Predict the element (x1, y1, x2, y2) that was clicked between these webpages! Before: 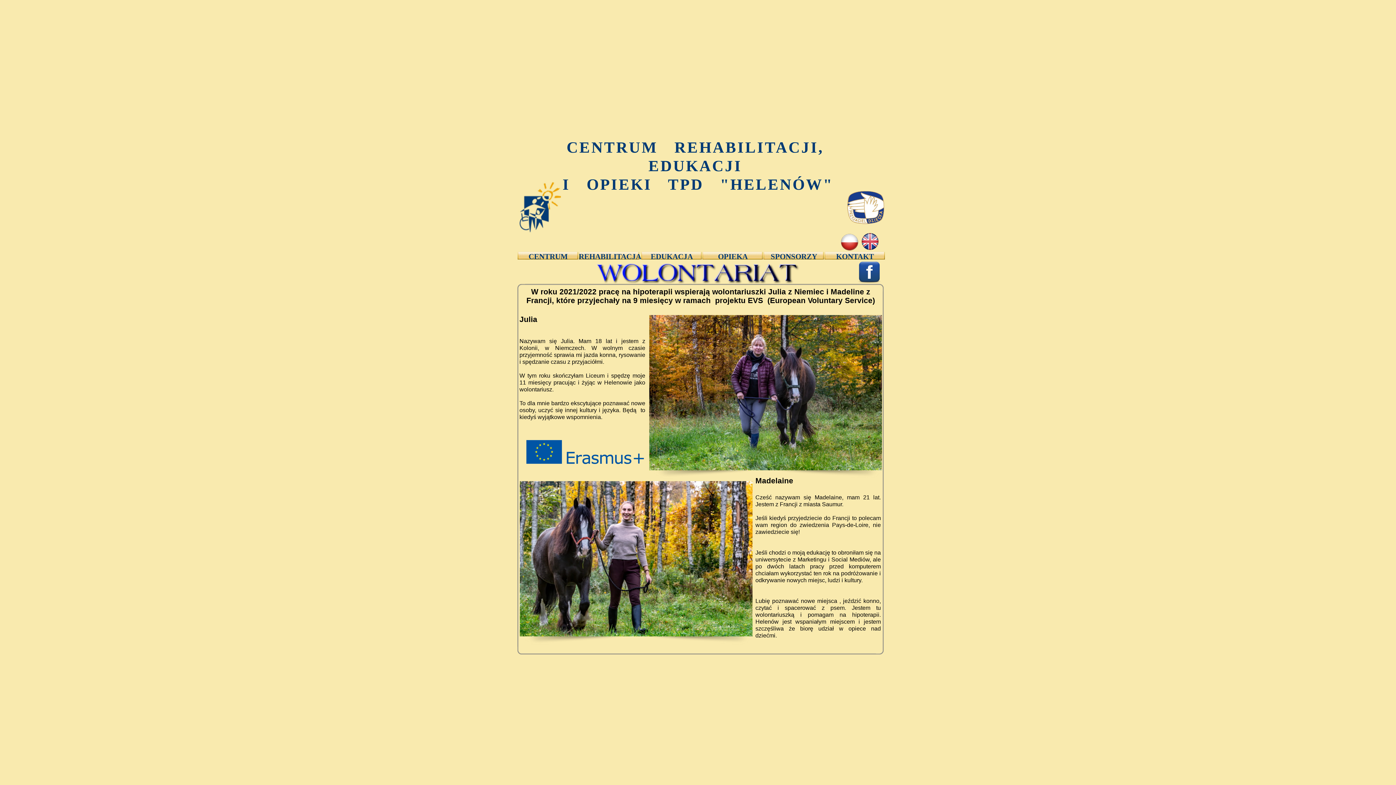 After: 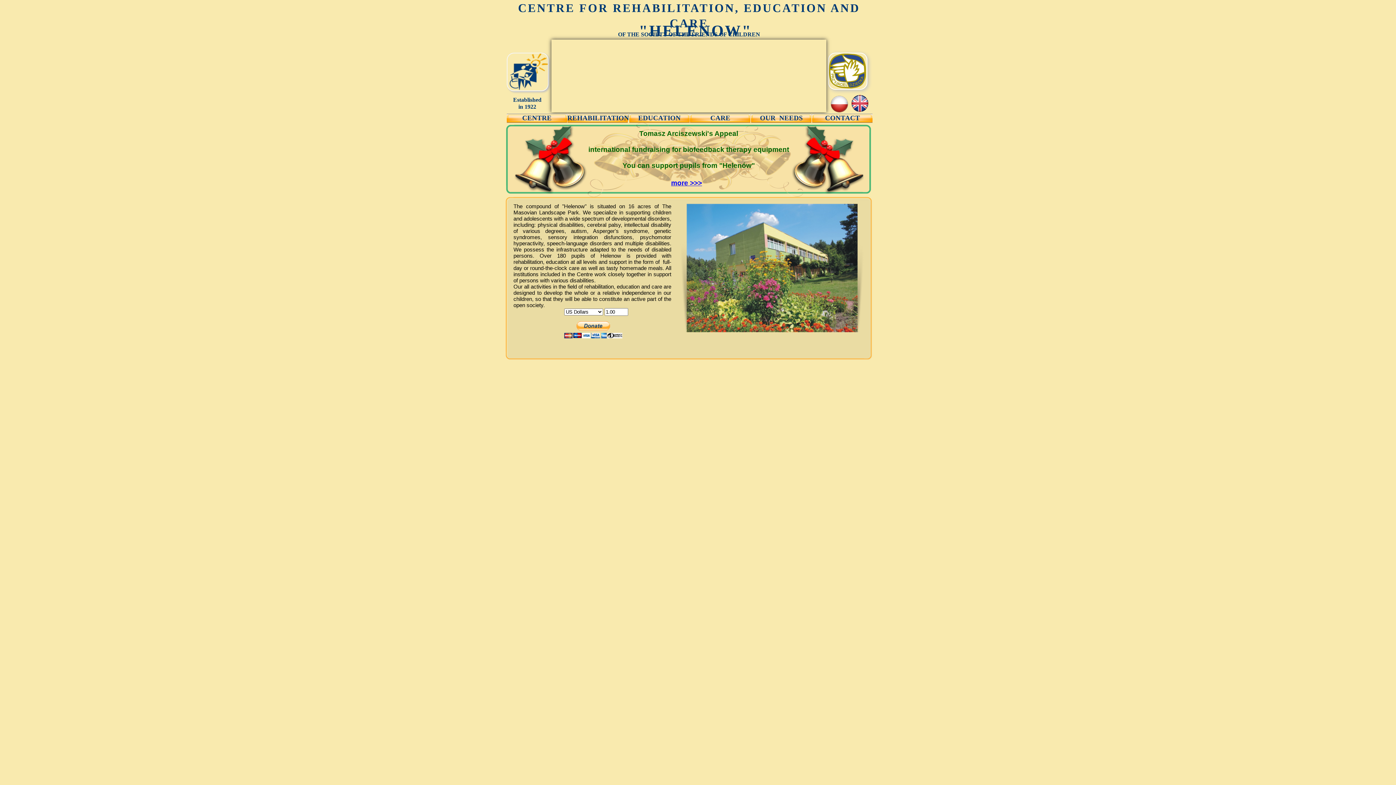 Action: bbox: (861, 245, 878, 251)